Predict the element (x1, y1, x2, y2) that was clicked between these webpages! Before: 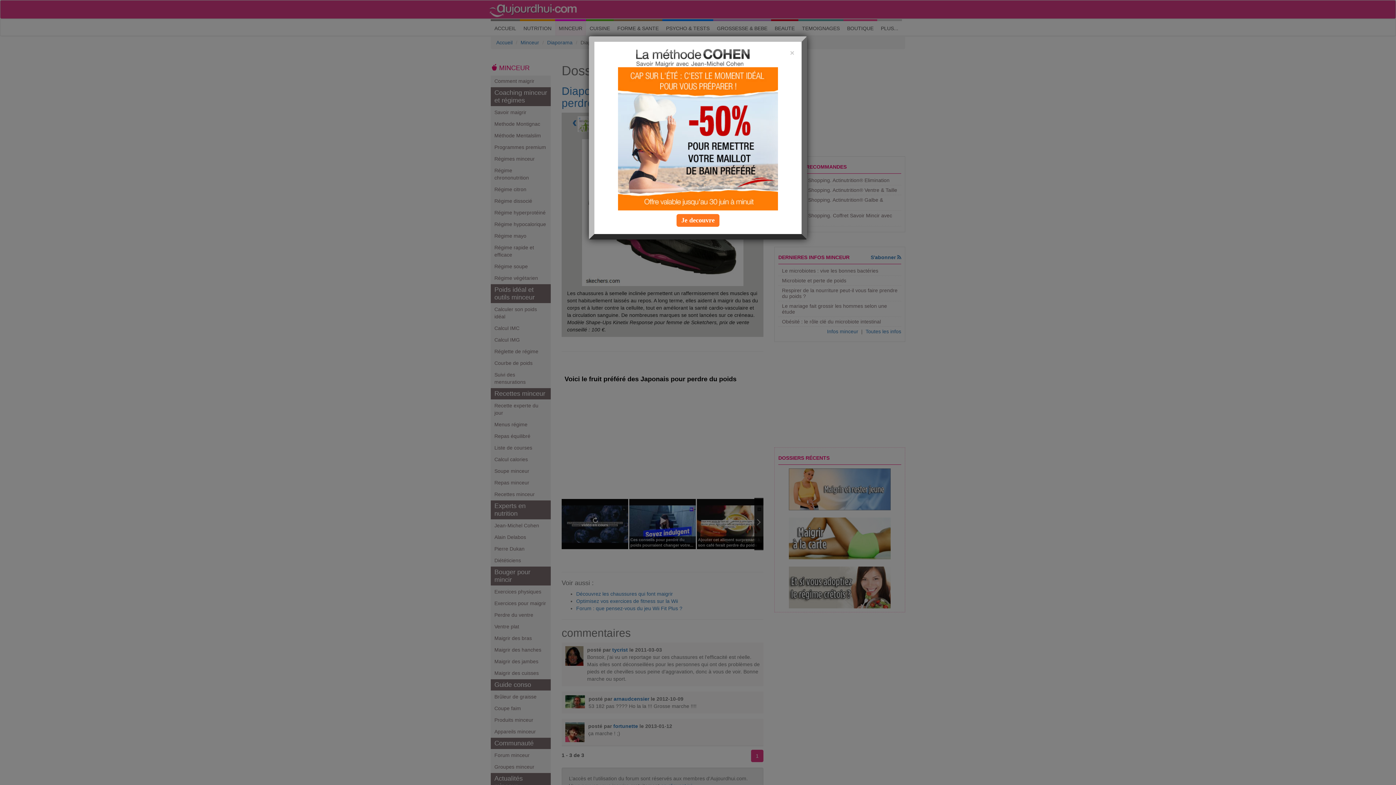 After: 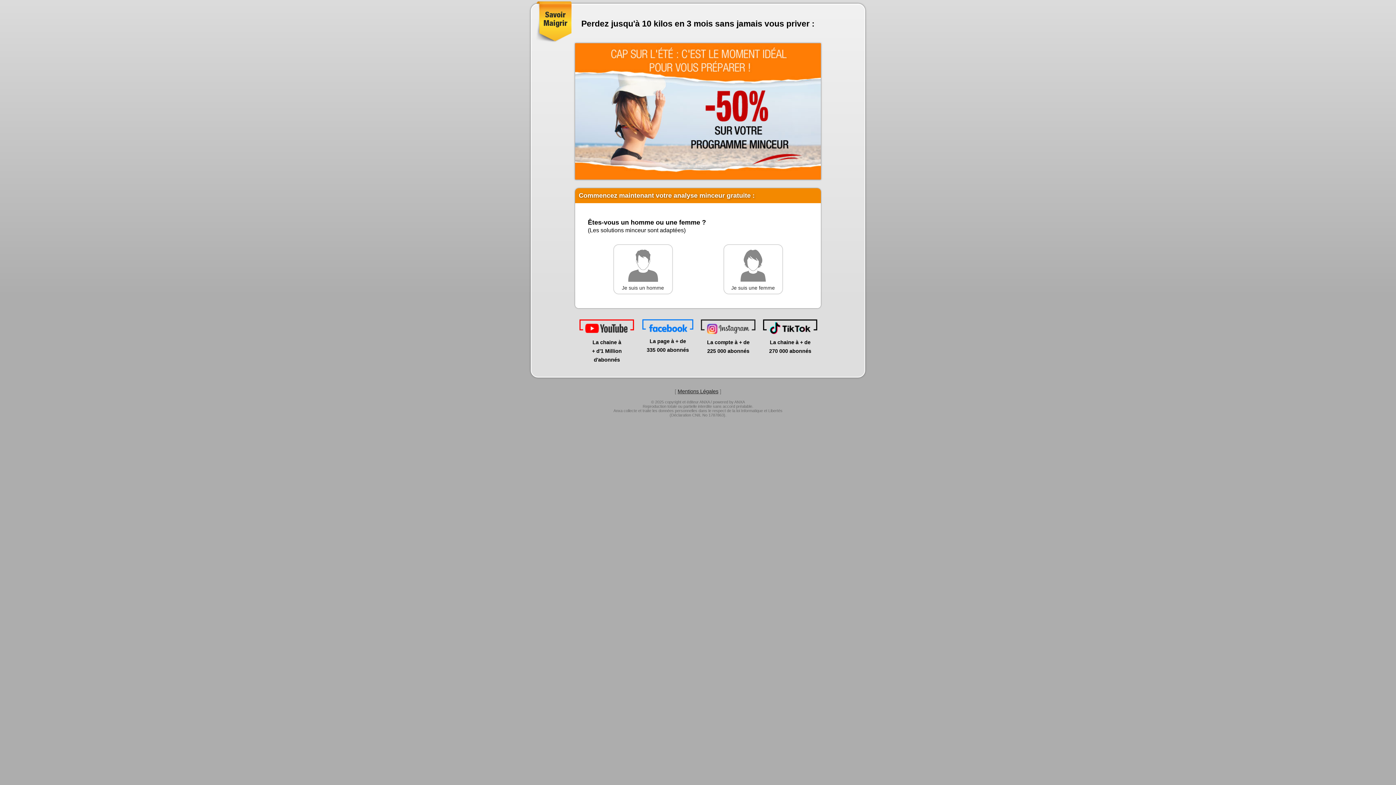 Action: bbox: (676, 214, 719, 226) label: Je decouvre